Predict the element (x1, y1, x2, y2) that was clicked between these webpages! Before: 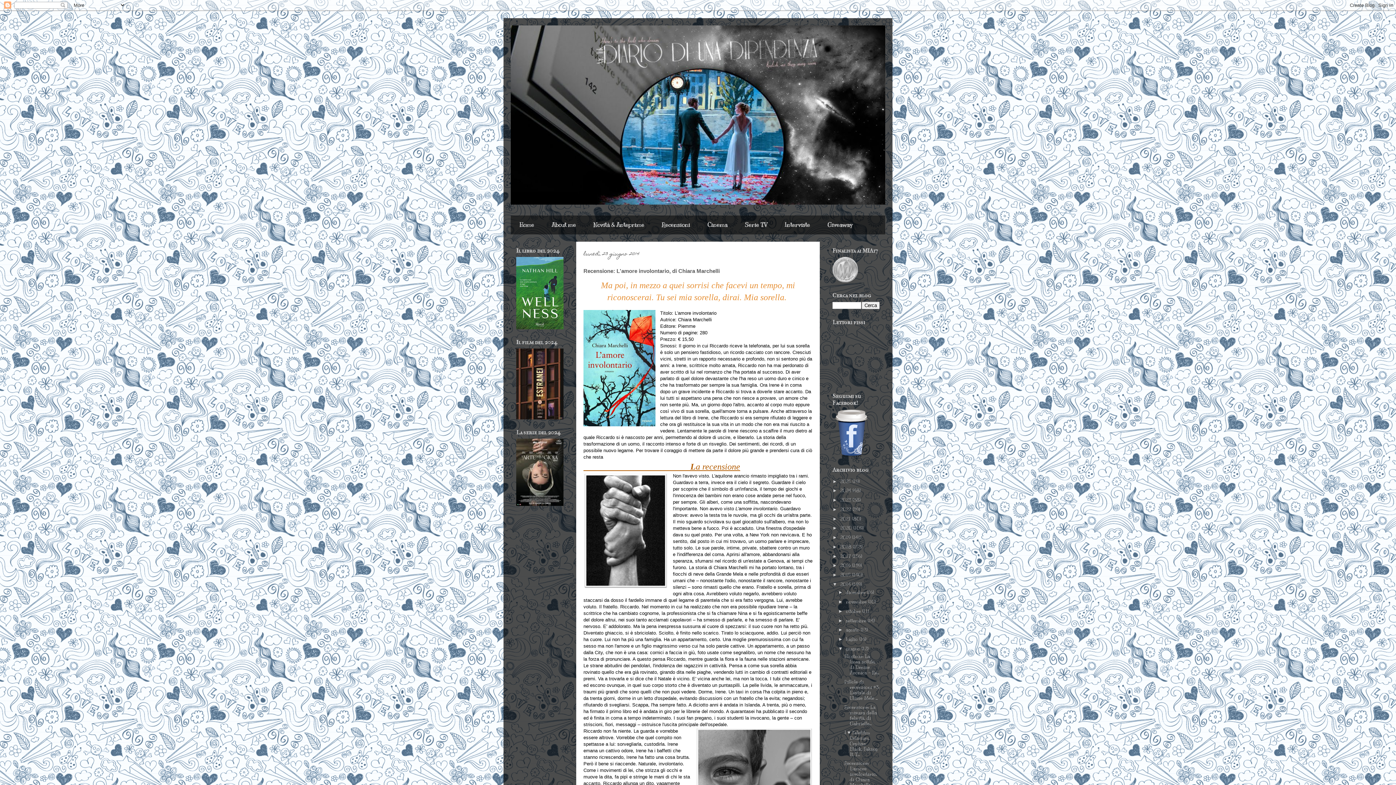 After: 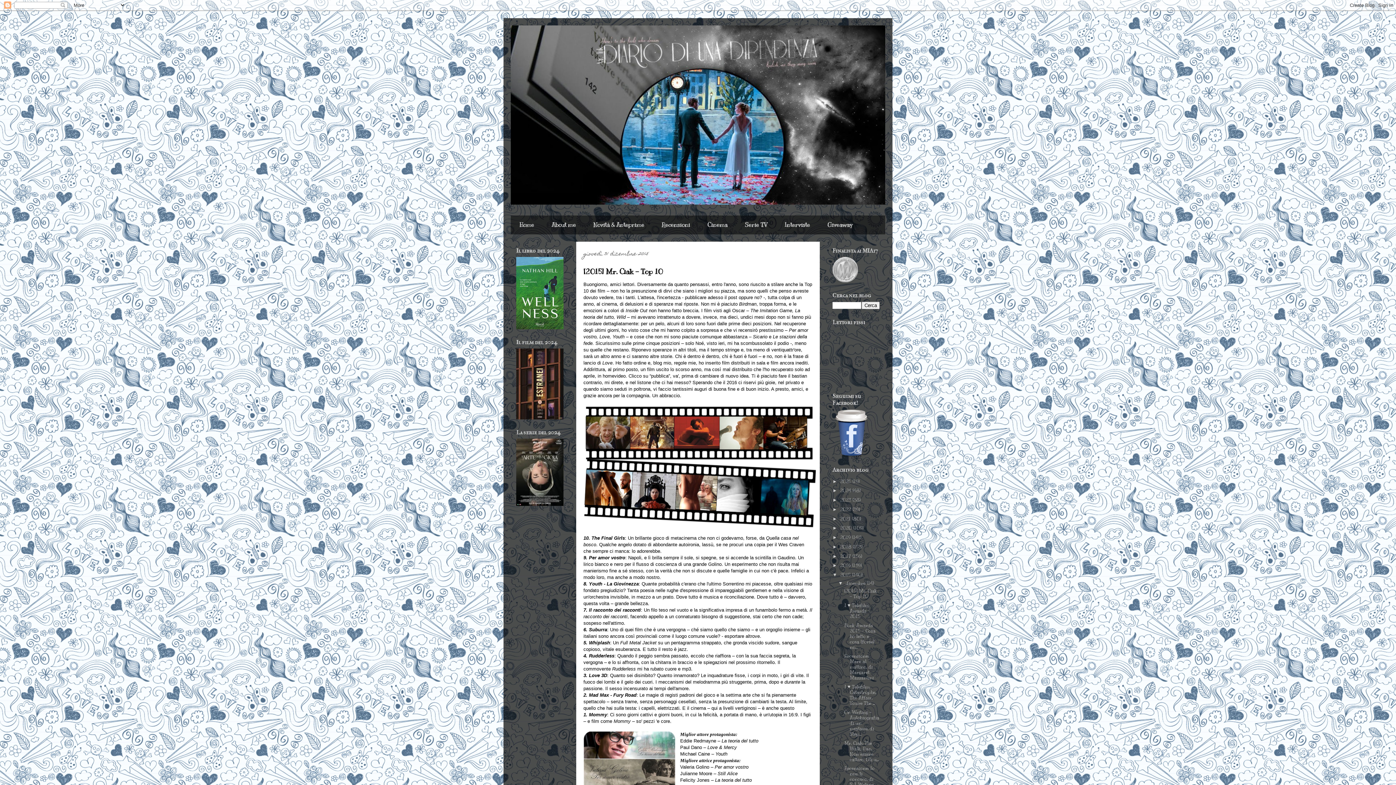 Action: bbox: (840, 572, 852, 578) label: 2015 